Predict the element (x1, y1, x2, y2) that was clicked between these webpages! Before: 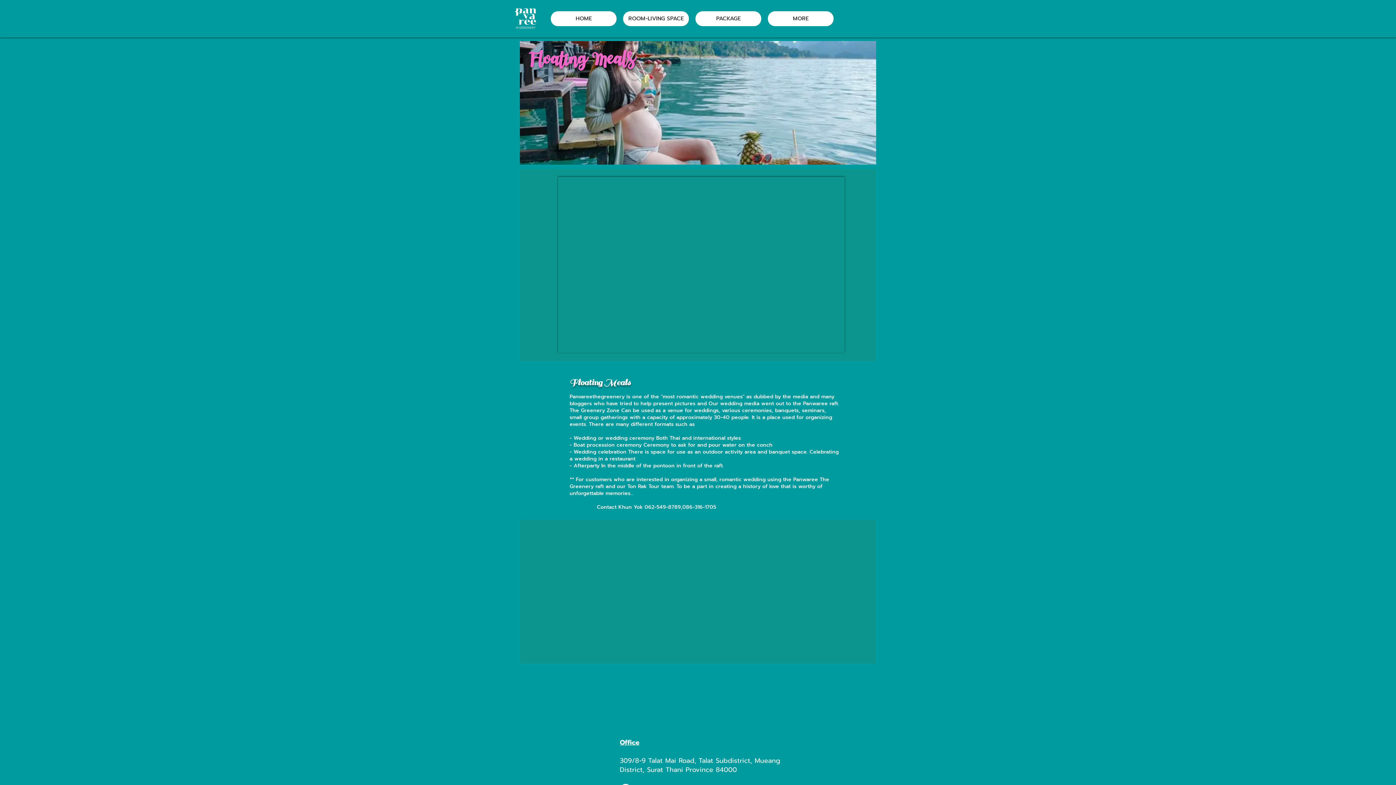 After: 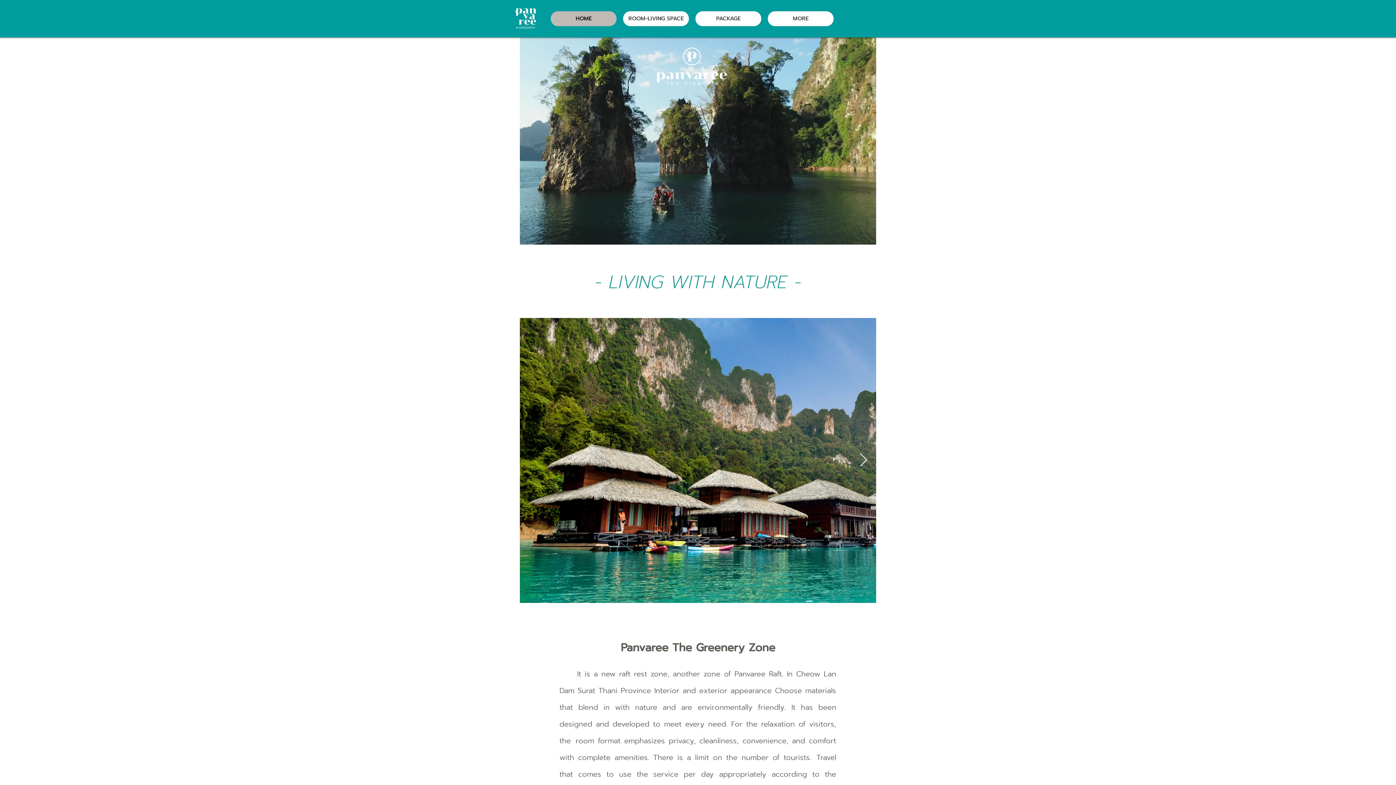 Action: bbox: (515, 8, 536, 28)